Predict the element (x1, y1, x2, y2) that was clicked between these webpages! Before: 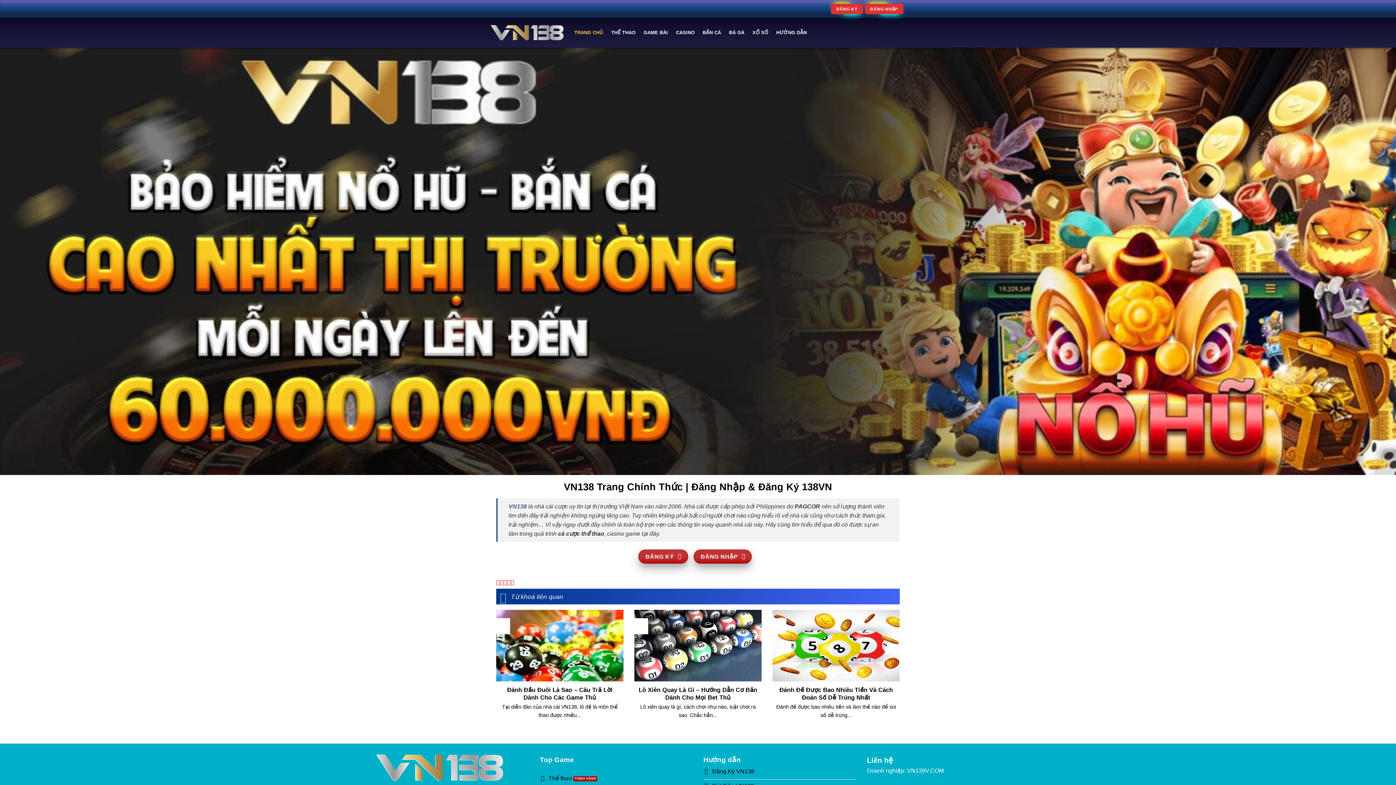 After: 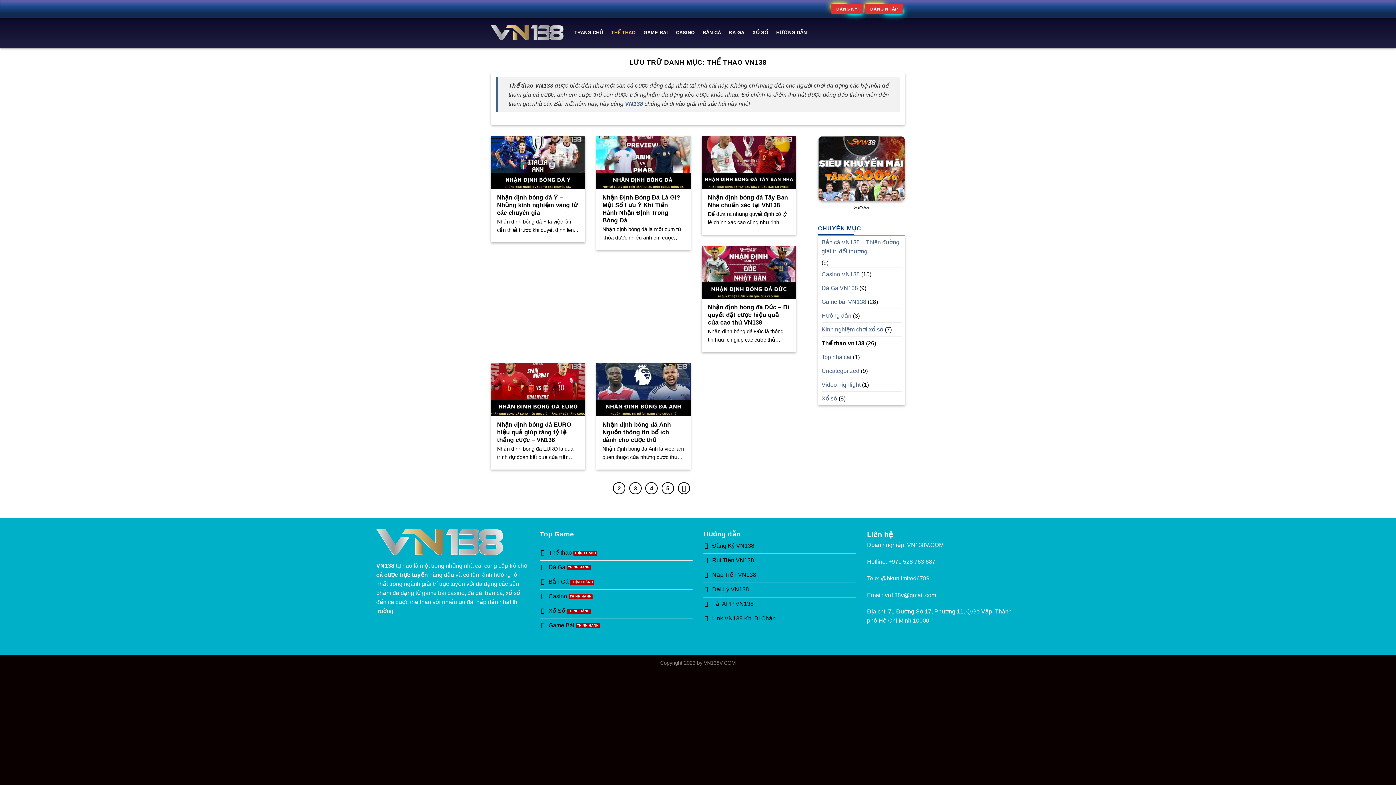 Action: bbox: (611, 26, 635, 39) label: THỂ THAO